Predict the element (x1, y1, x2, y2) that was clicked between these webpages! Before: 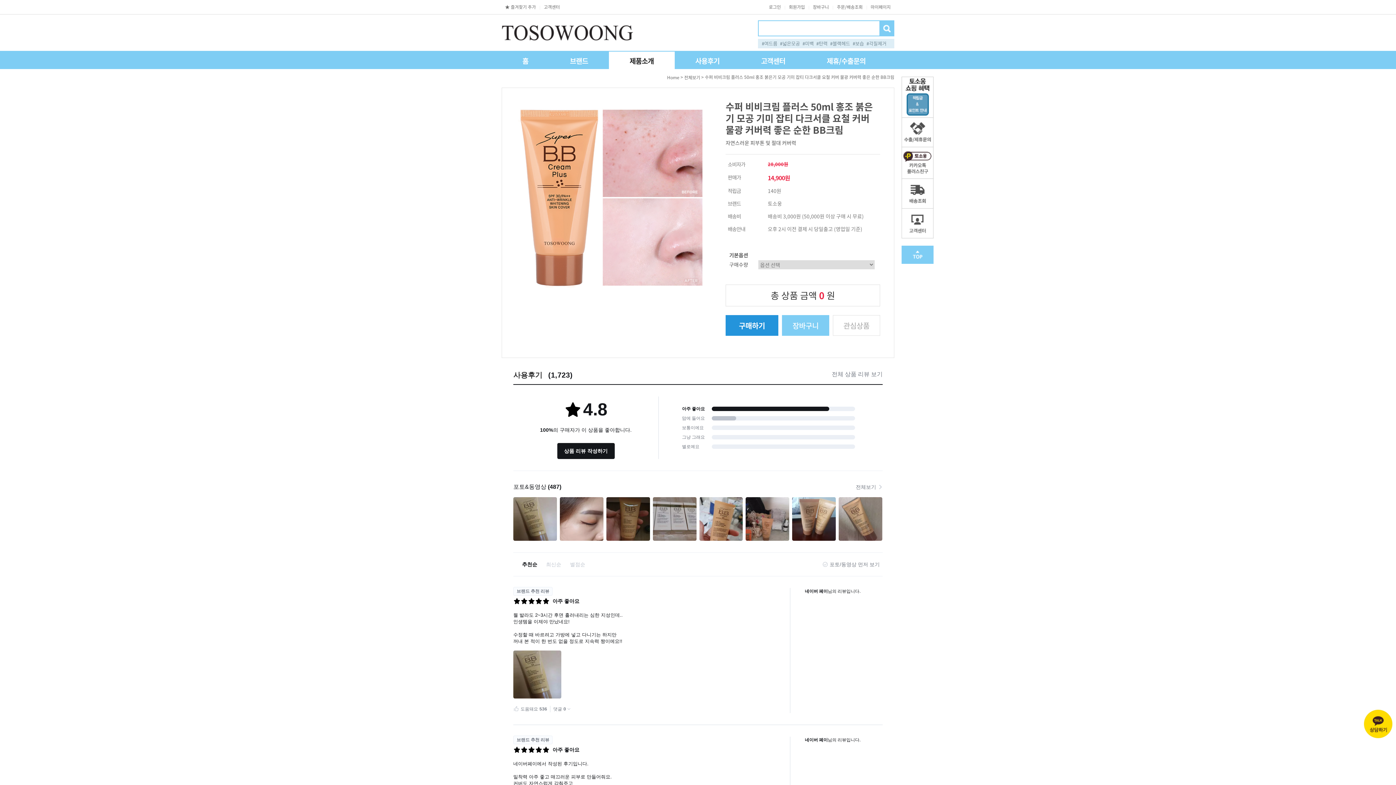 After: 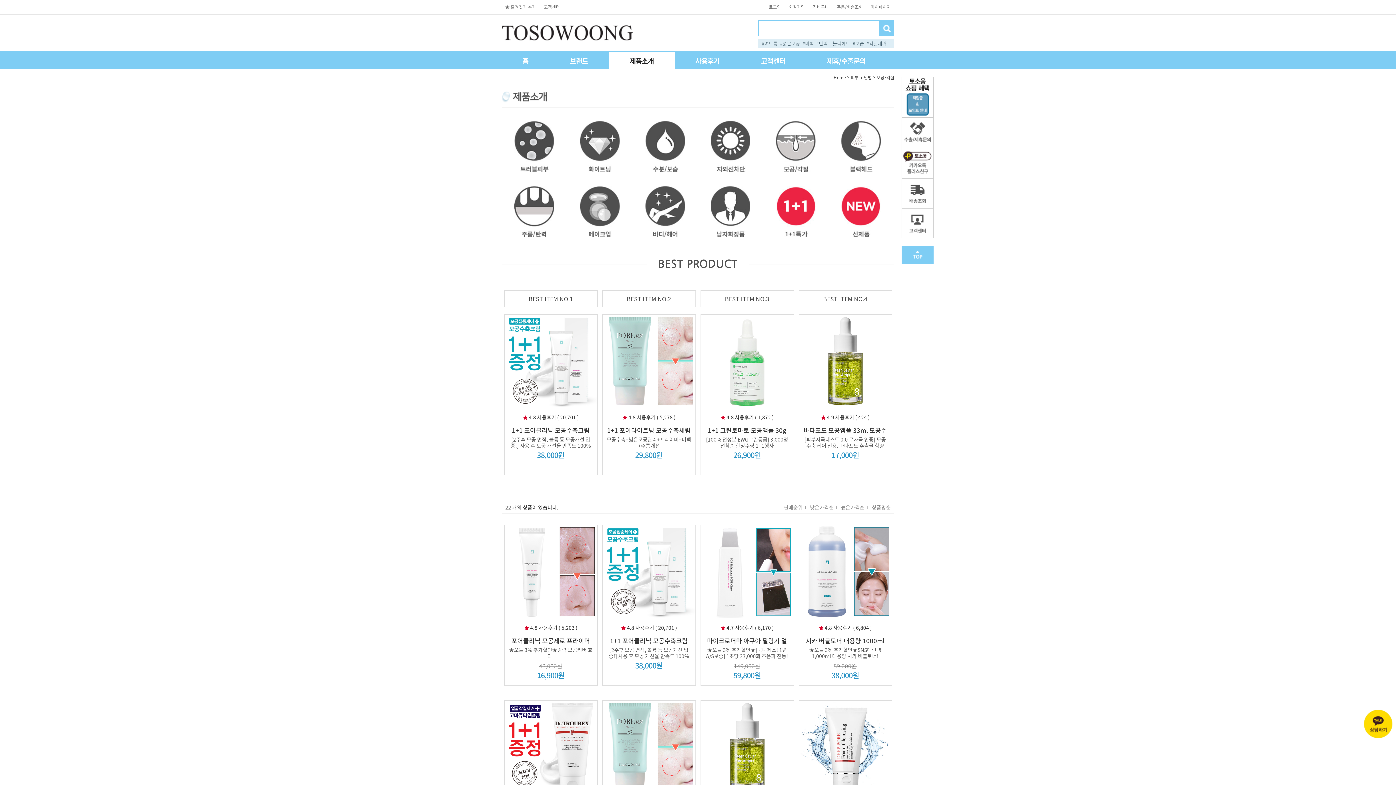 Action: bbox: (866, 40, 886, 46) label: #각질제거